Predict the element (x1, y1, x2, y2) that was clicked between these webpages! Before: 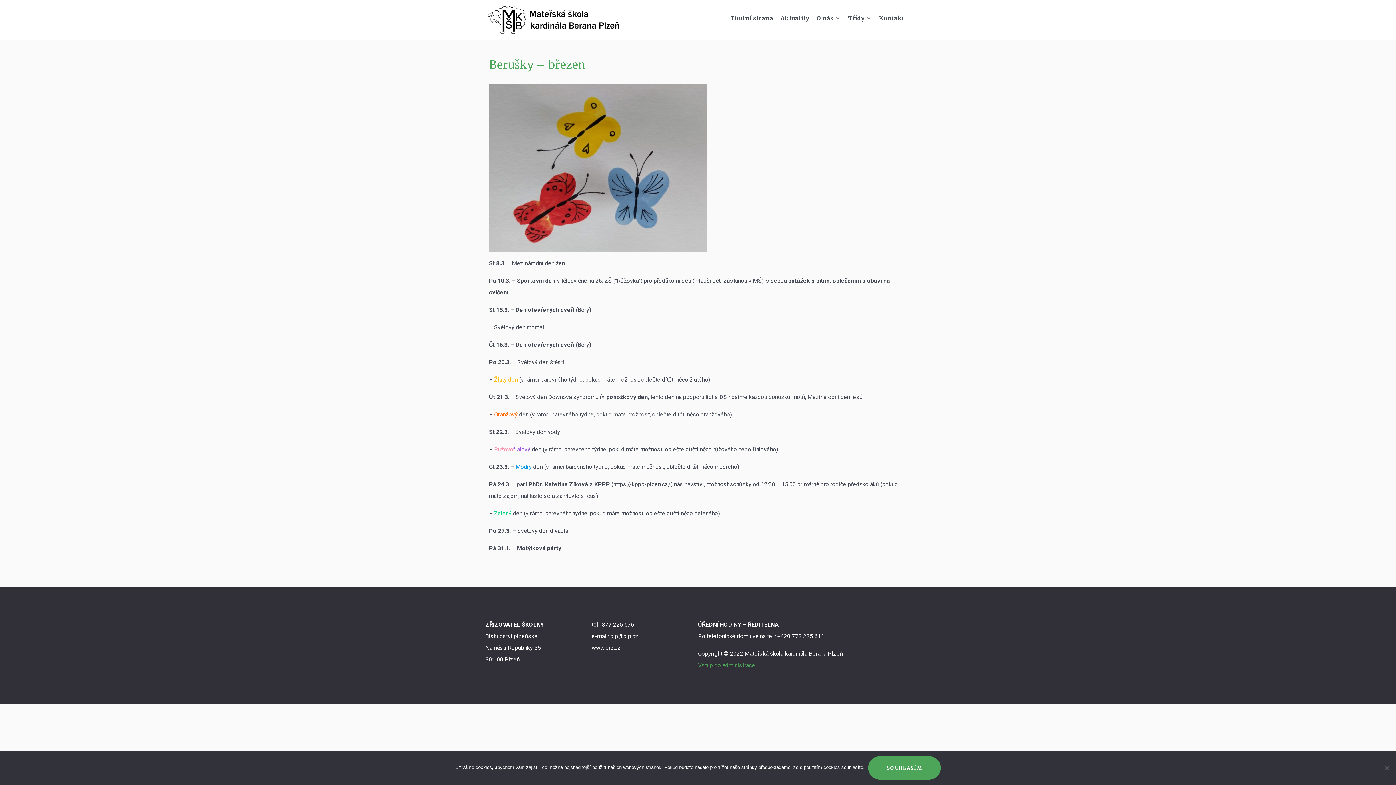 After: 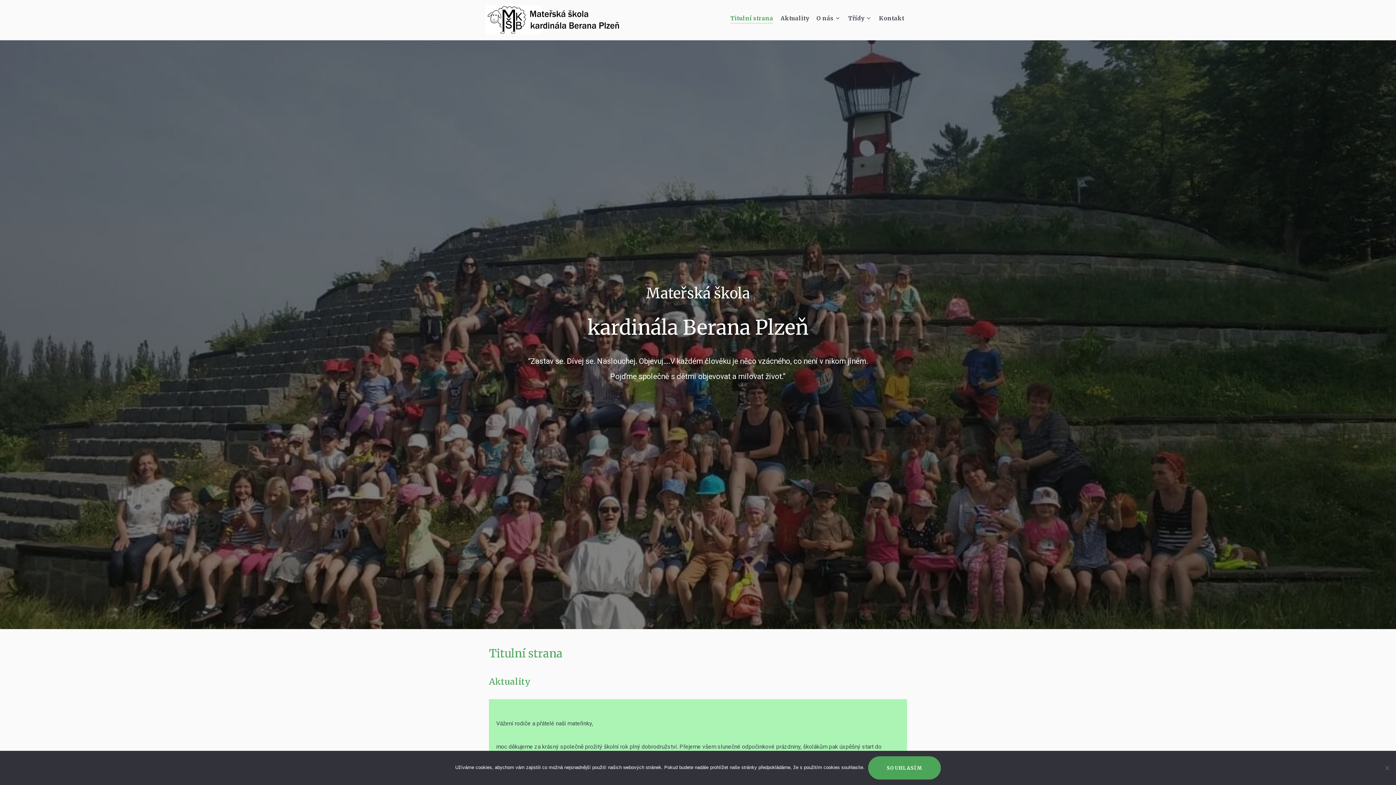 Action: bbox: (485, 5, 692, 34)